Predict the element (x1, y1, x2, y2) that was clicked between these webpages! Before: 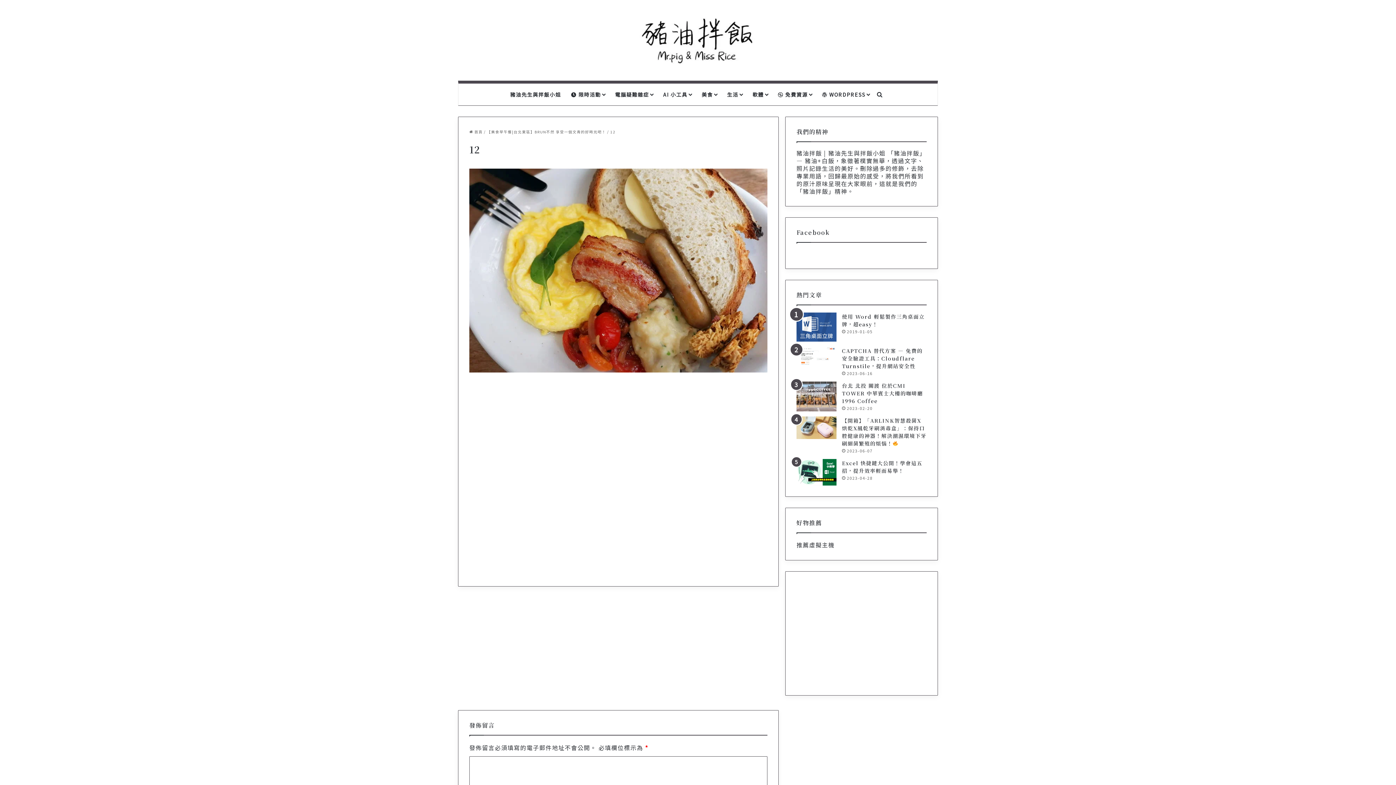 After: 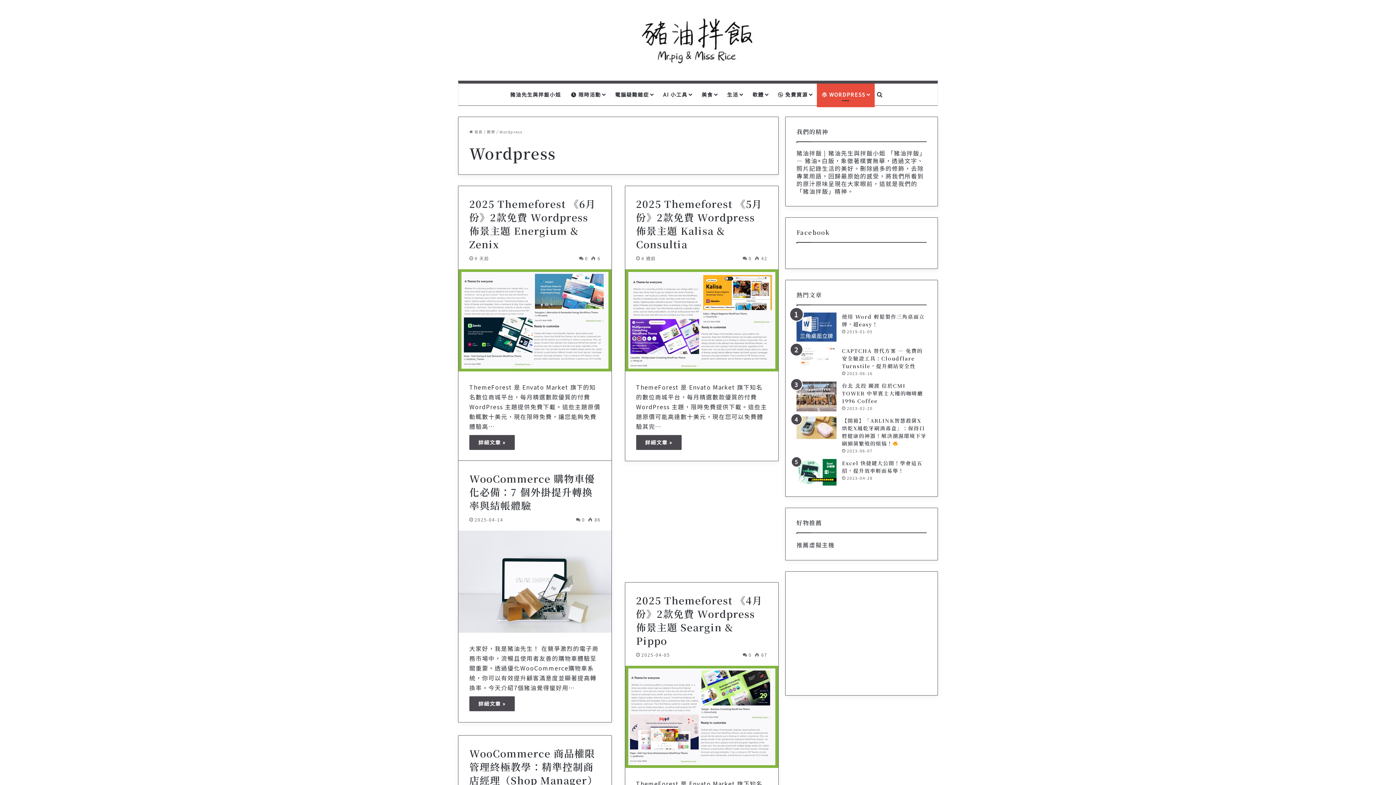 Action: bbox: (817, 83, 874, 105) label:  WORDPRESS